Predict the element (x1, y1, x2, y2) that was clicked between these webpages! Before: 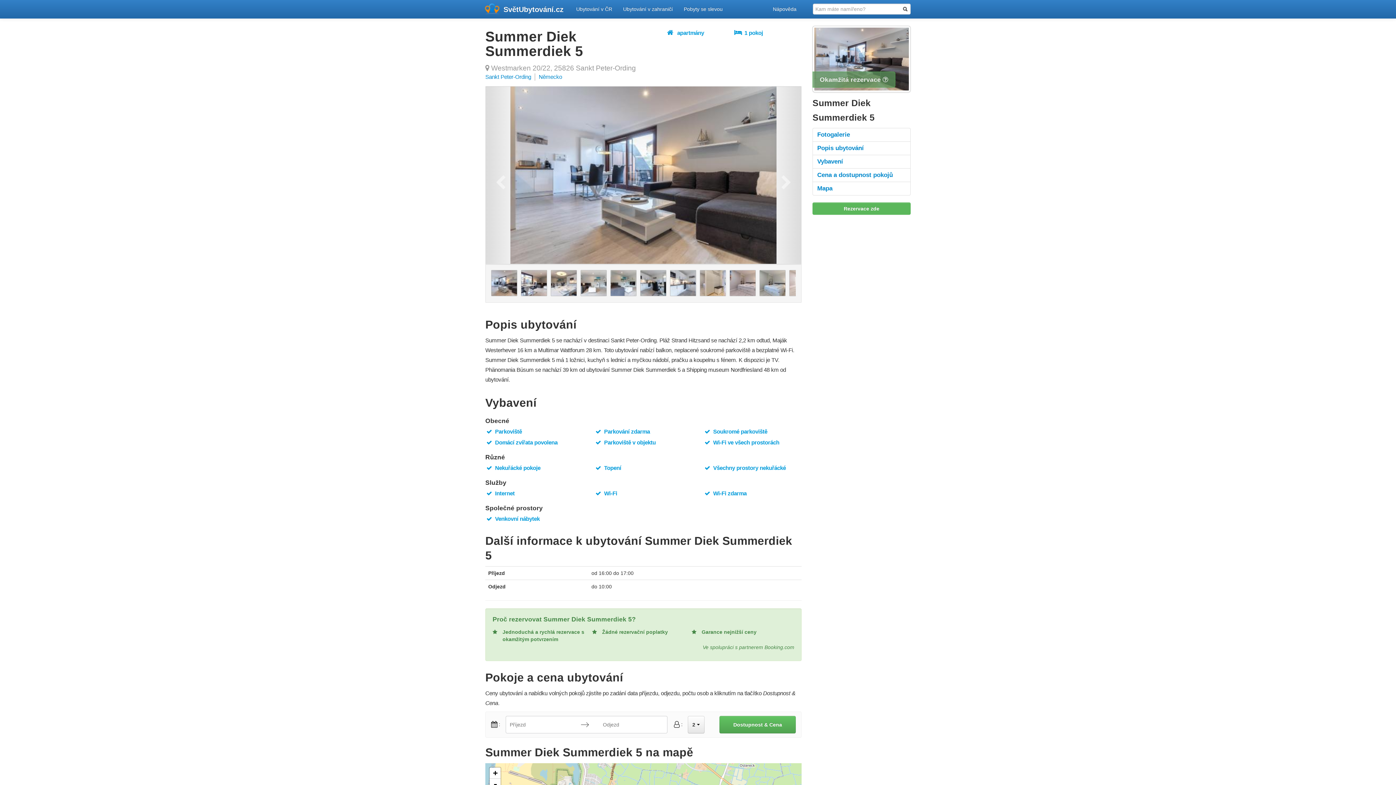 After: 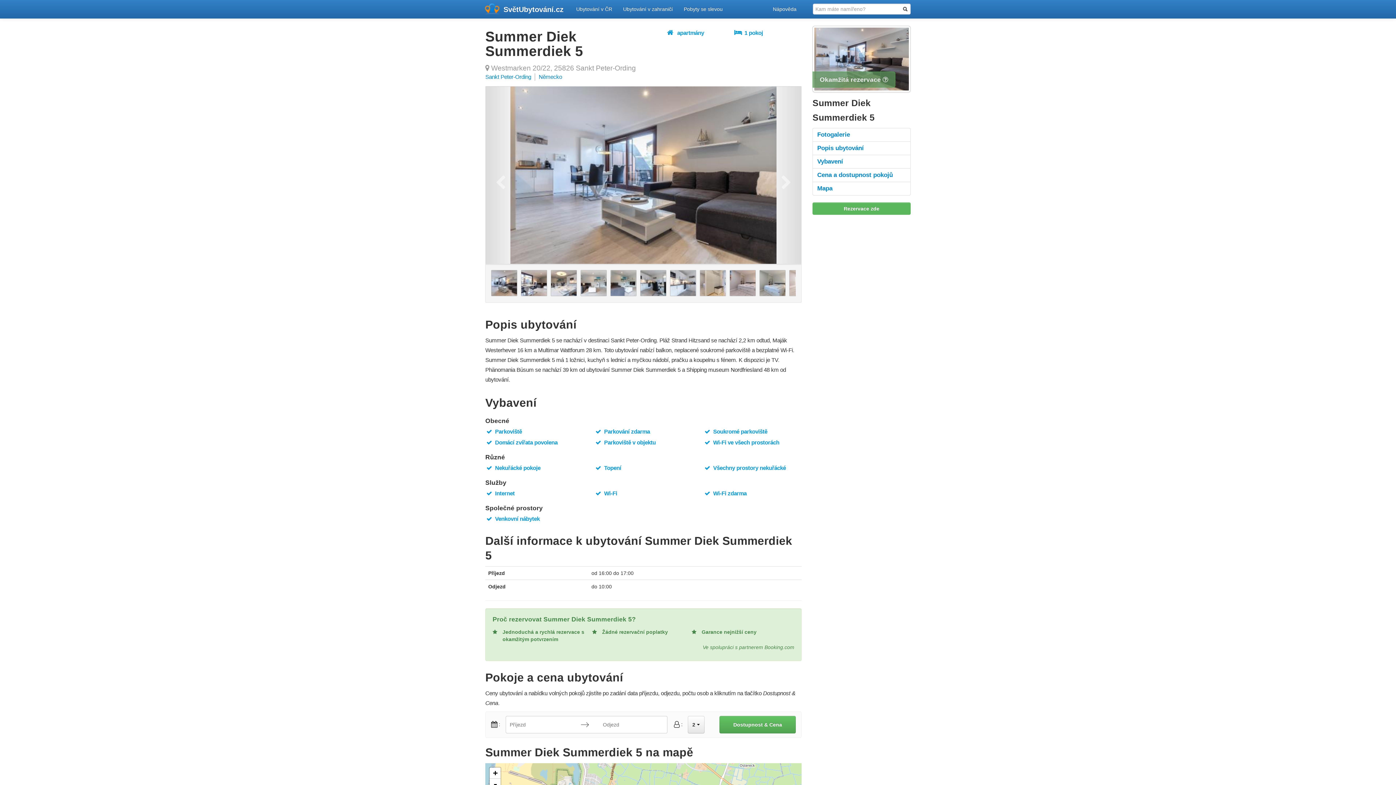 Action: bbox: (491, 270, 517, 296)